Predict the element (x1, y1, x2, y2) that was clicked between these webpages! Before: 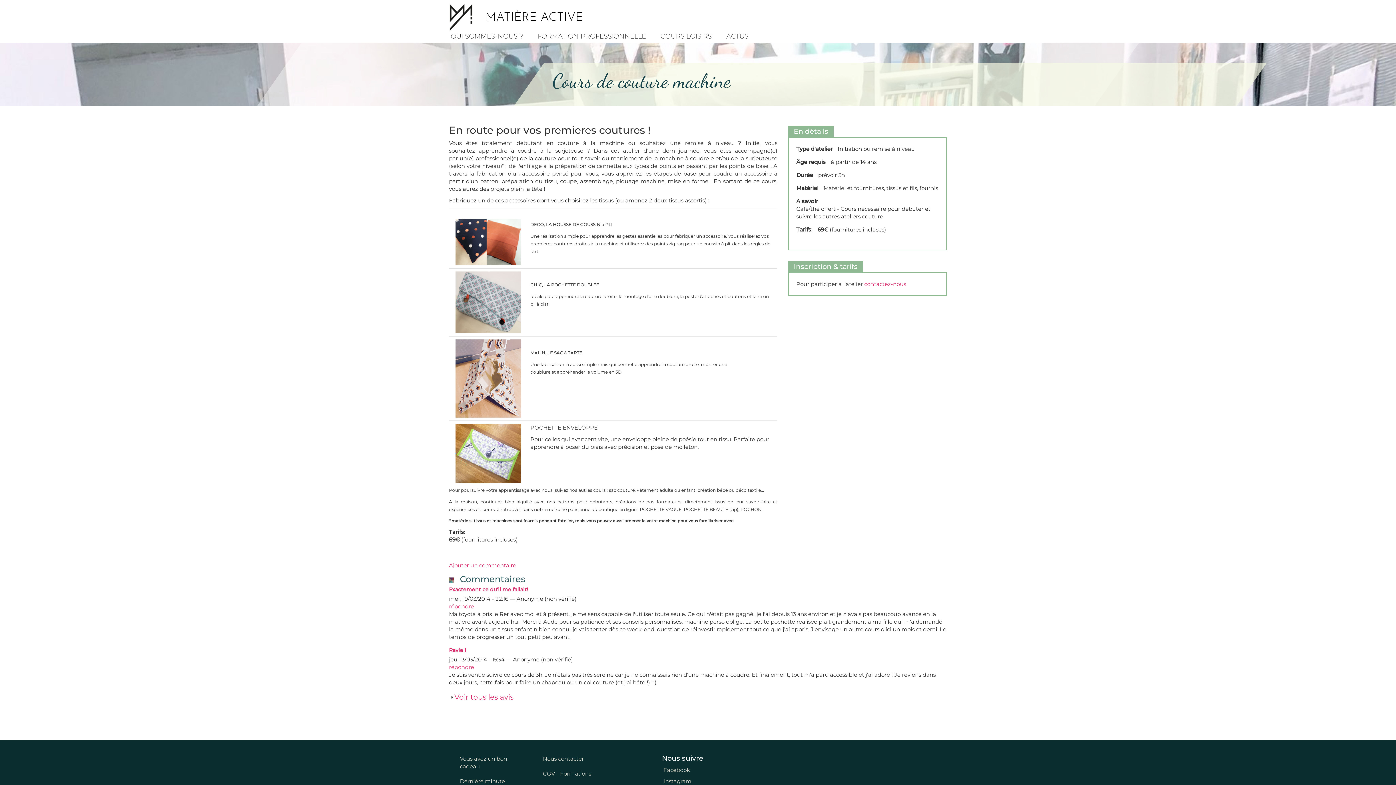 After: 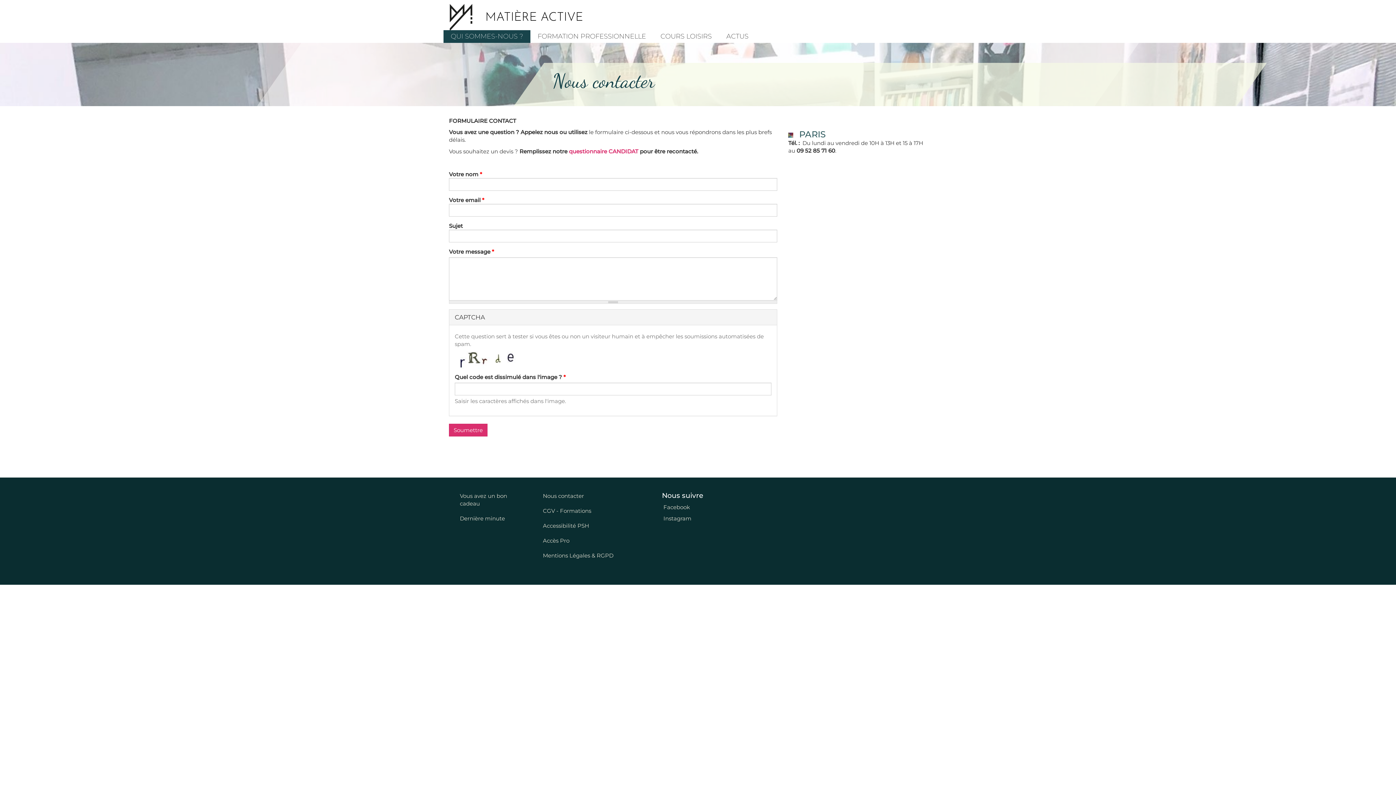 Action: label: contactez-nous bbox: (864, 280, 906, 287)